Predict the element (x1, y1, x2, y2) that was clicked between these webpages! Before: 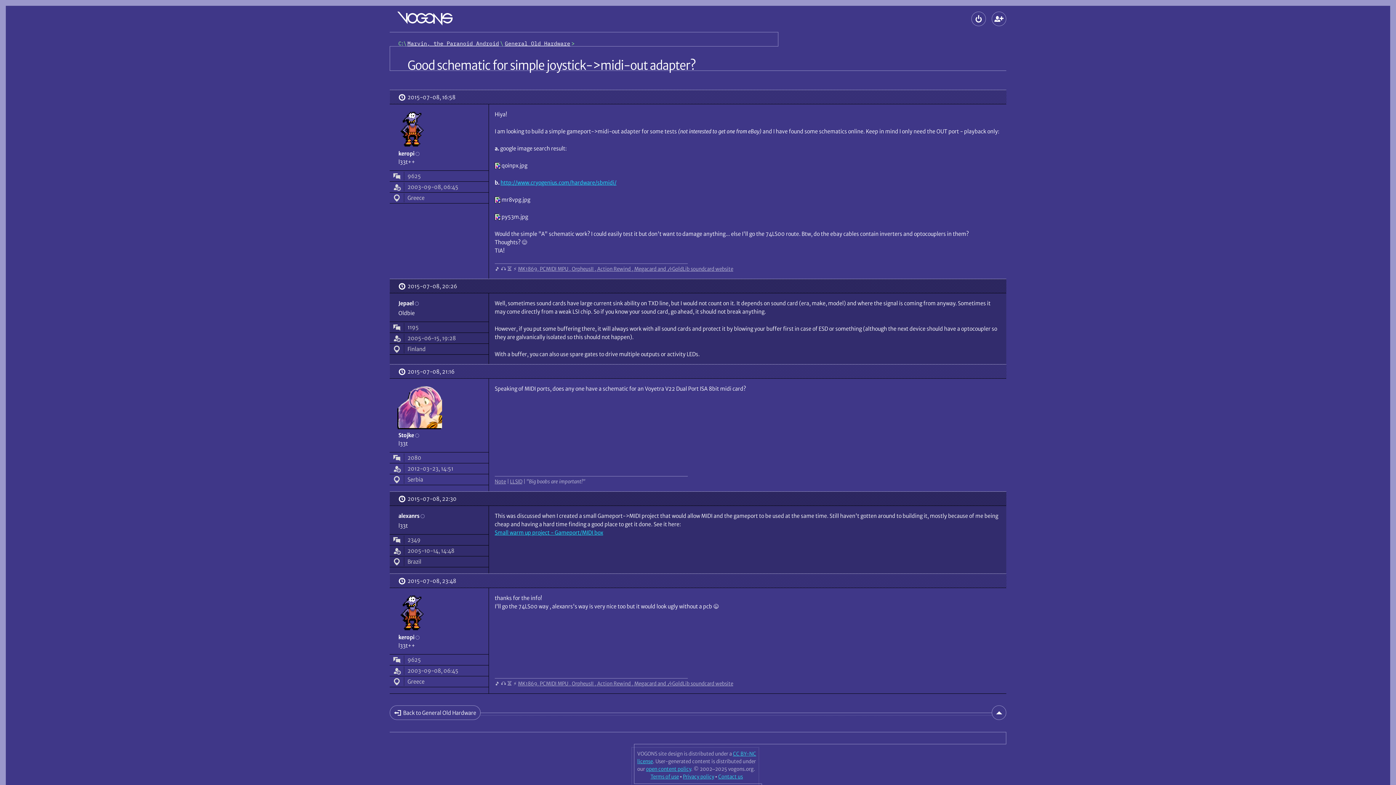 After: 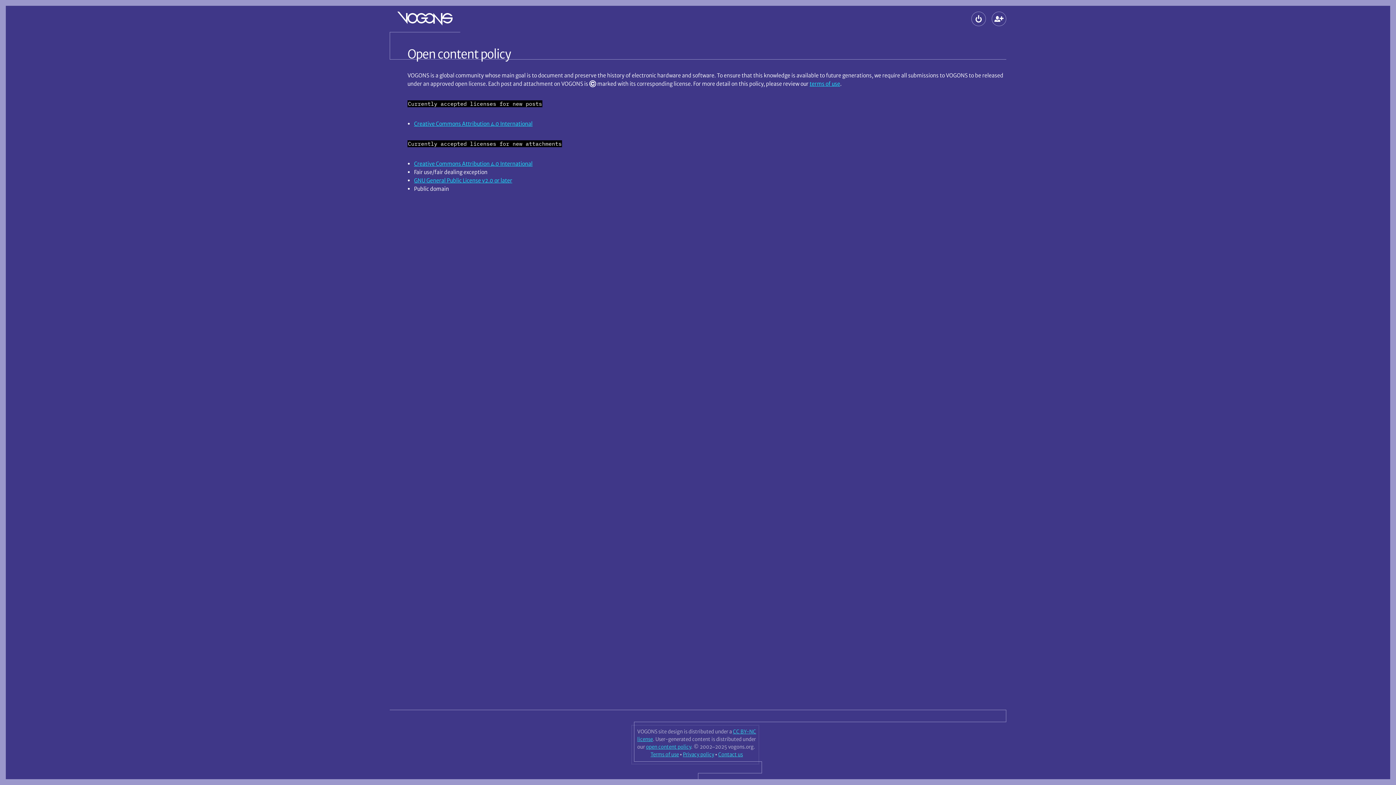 Action: label: open content policy bbox: (646, 766, 691, 772)